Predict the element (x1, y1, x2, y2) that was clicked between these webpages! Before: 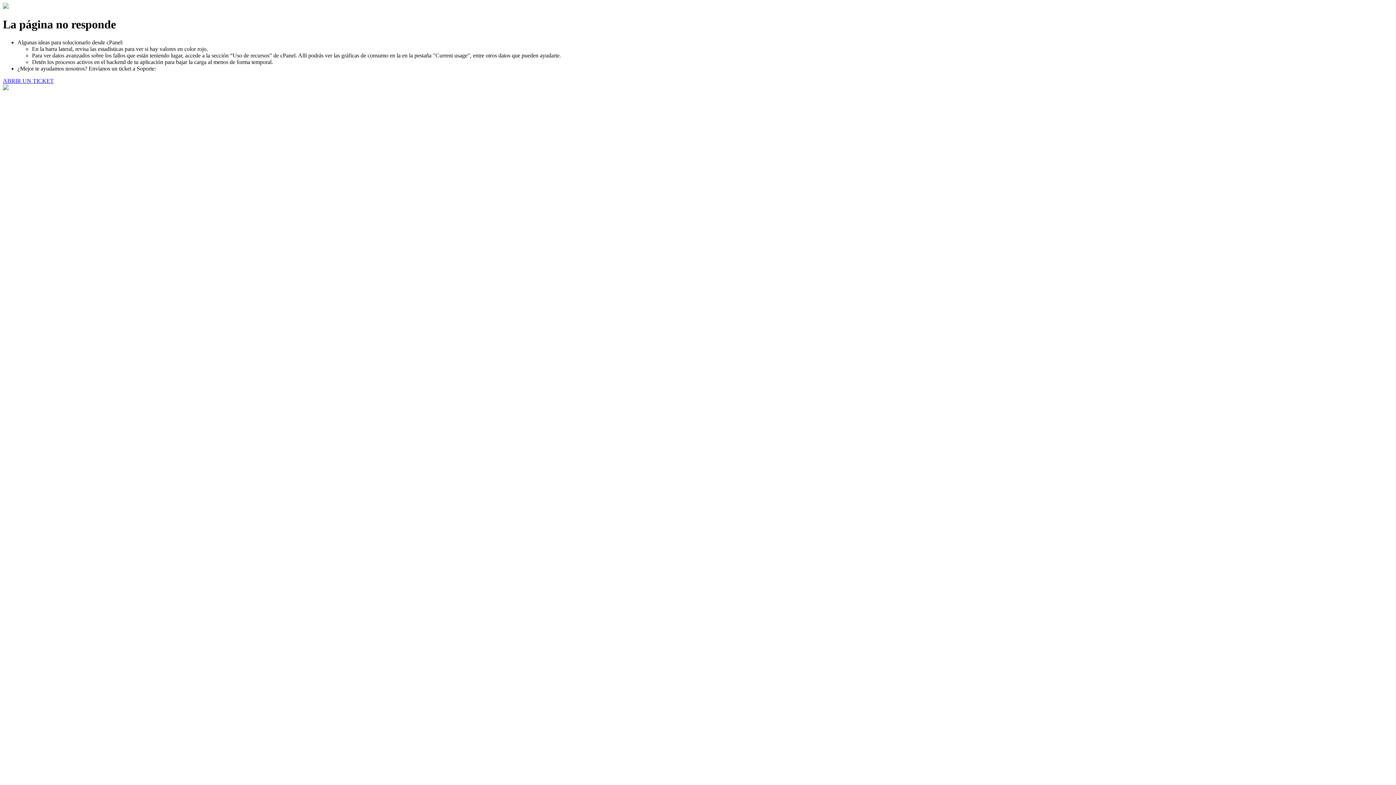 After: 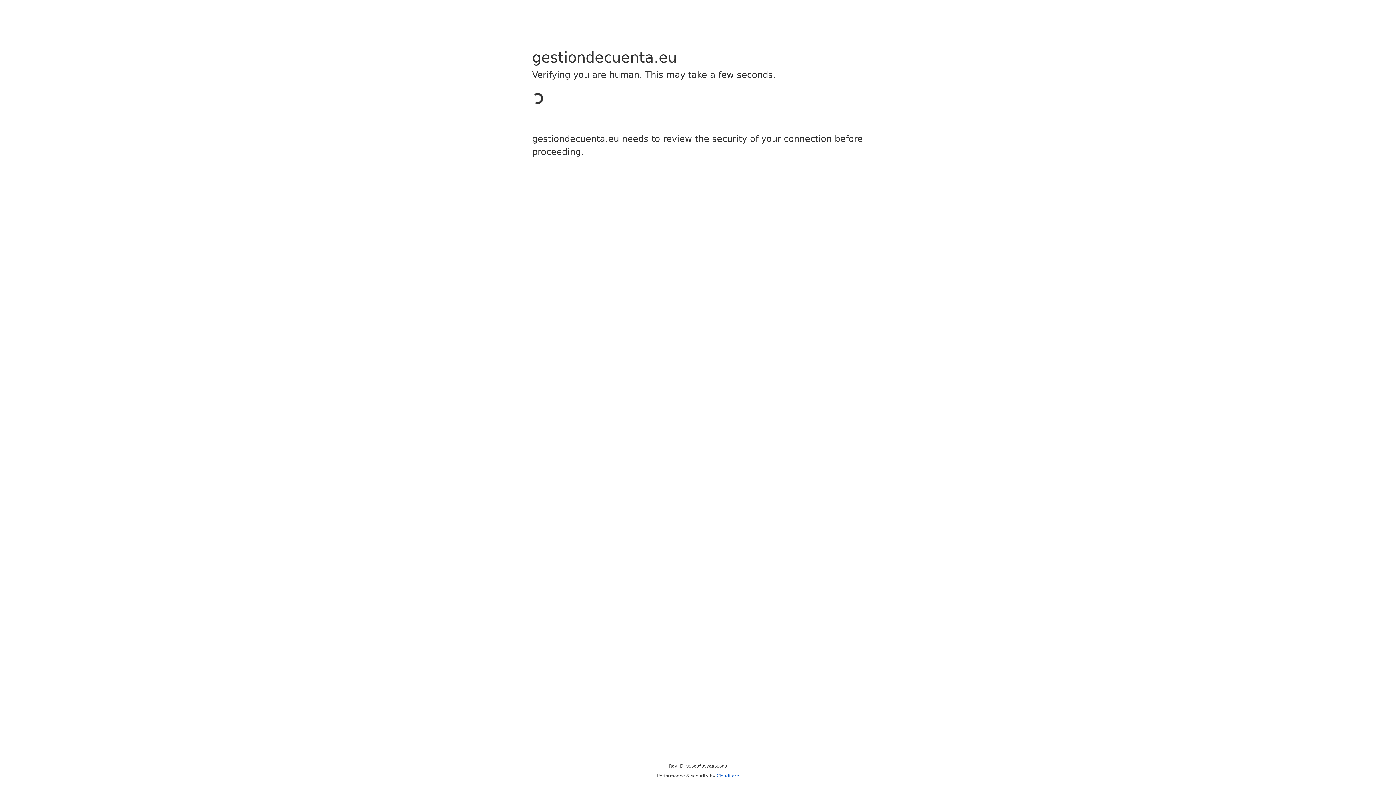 Action: bbox: (2, 77, 53, 83) label: ABRIR UN TICKET